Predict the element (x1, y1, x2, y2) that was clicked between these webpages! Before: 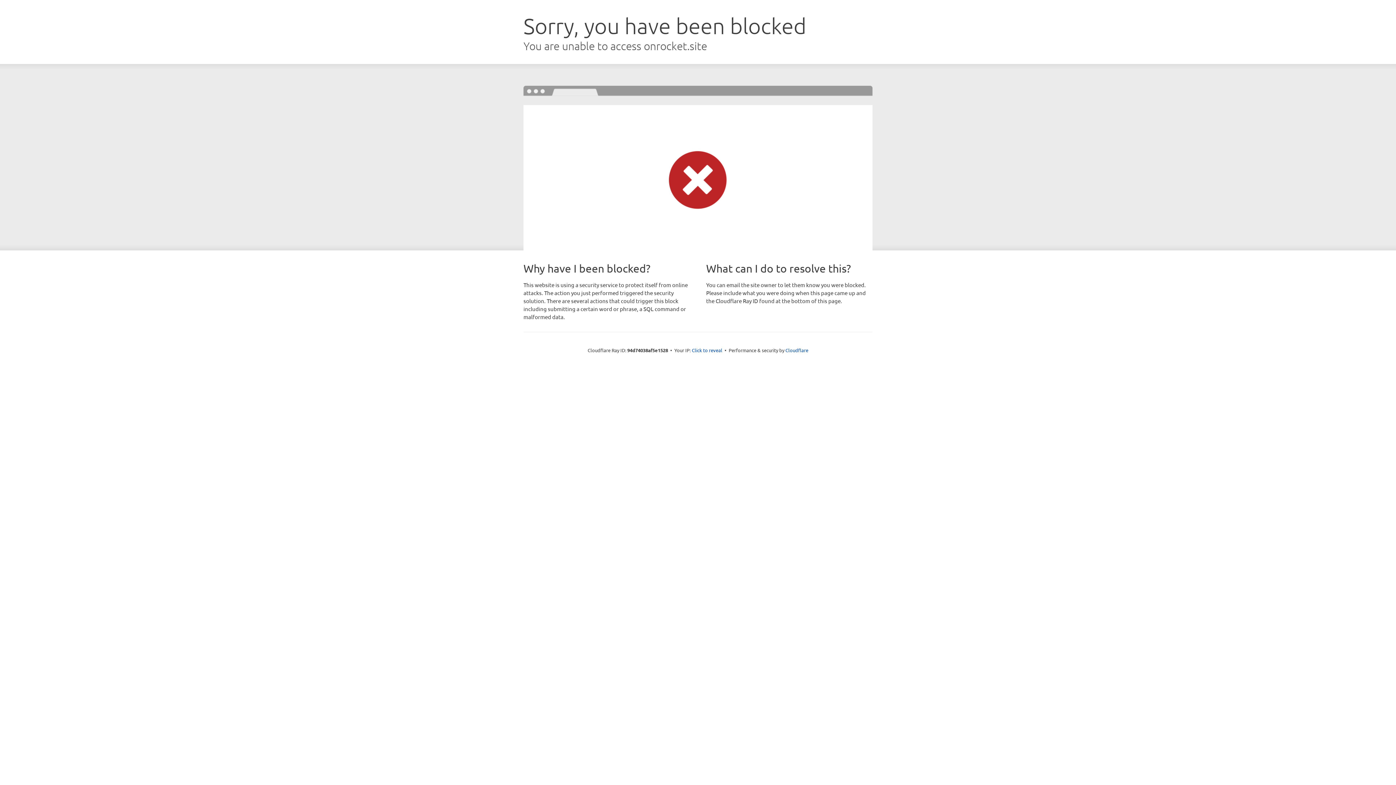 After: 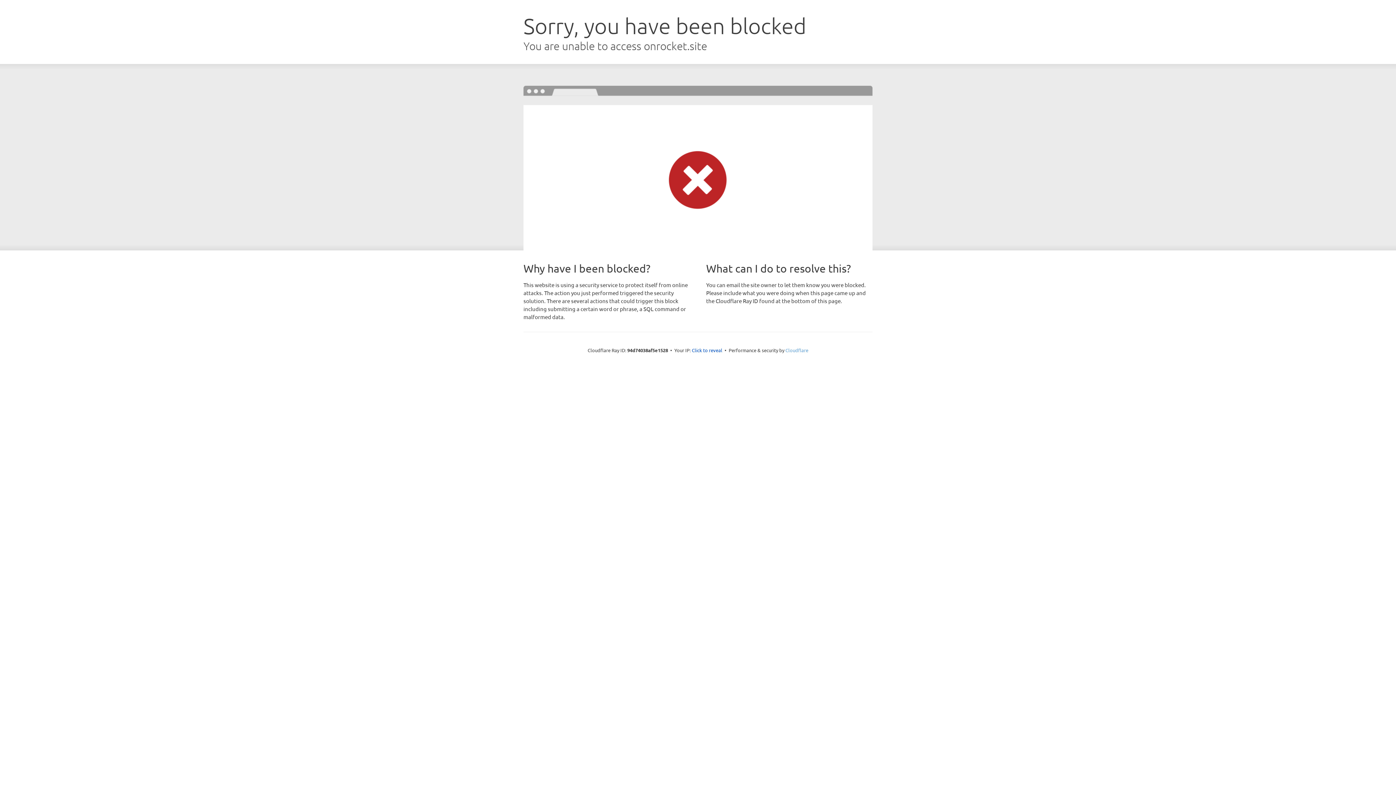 Action: label: Cloudflare bbox: (785, 347, 808, 353)